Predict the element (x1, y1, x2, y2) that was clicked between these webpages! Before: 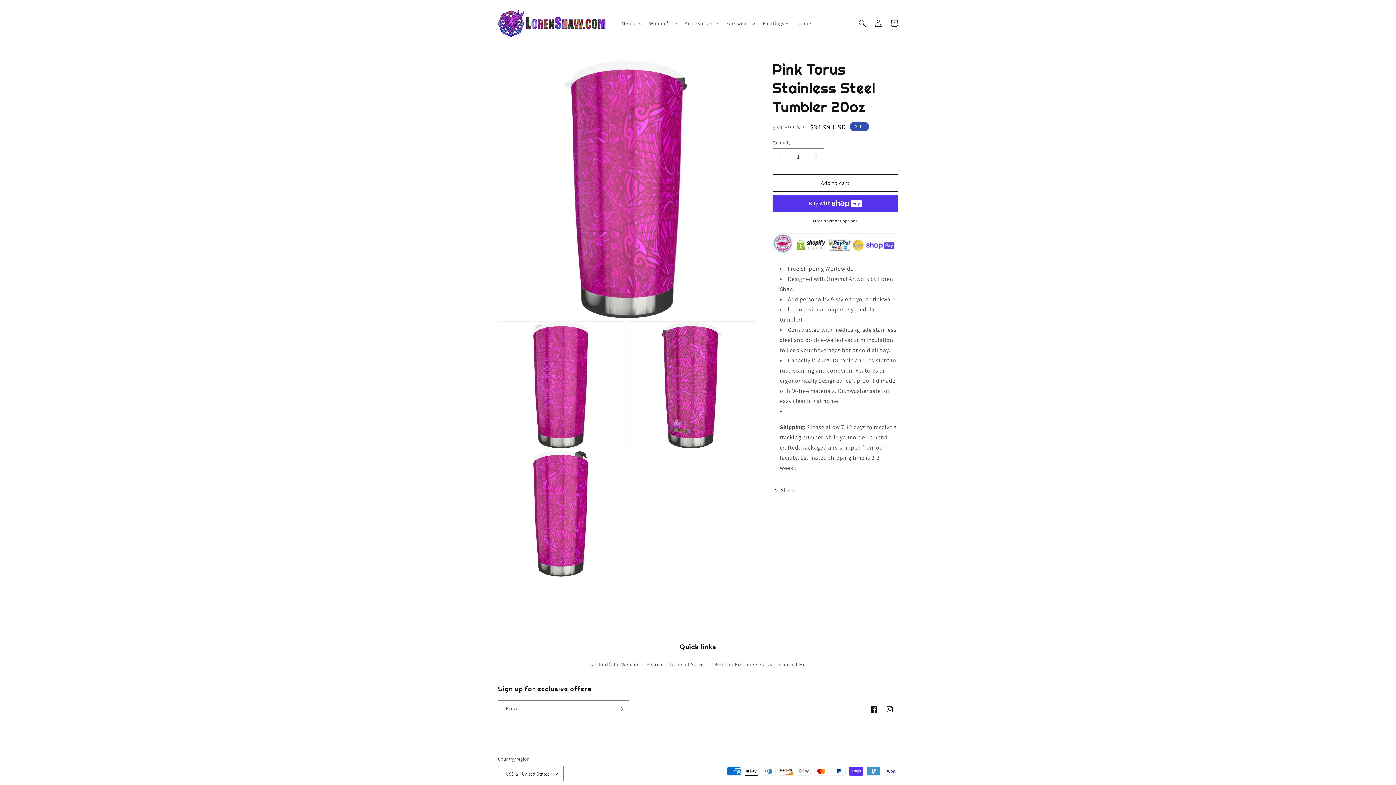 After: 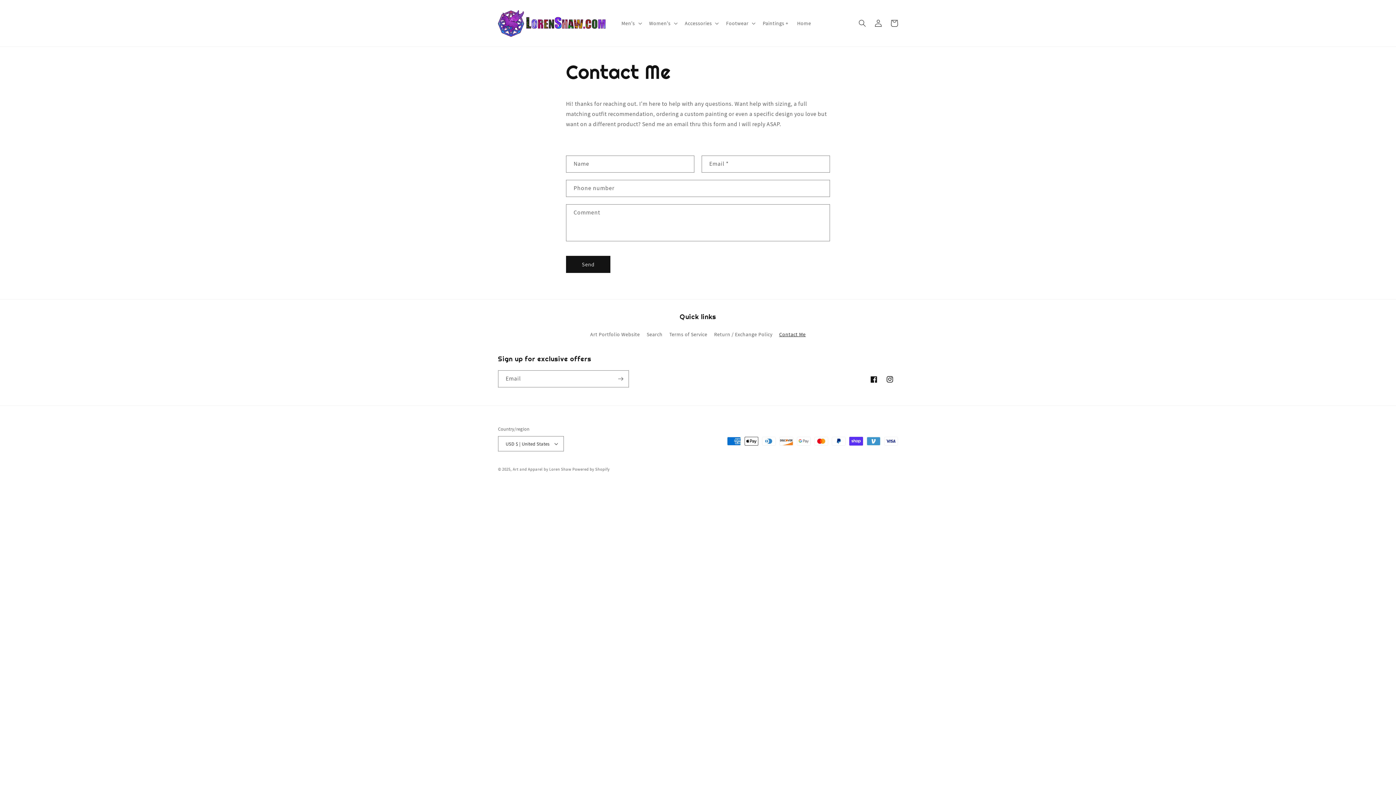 Action: label: Contact Me bbox: (779, 658, 805, 671)